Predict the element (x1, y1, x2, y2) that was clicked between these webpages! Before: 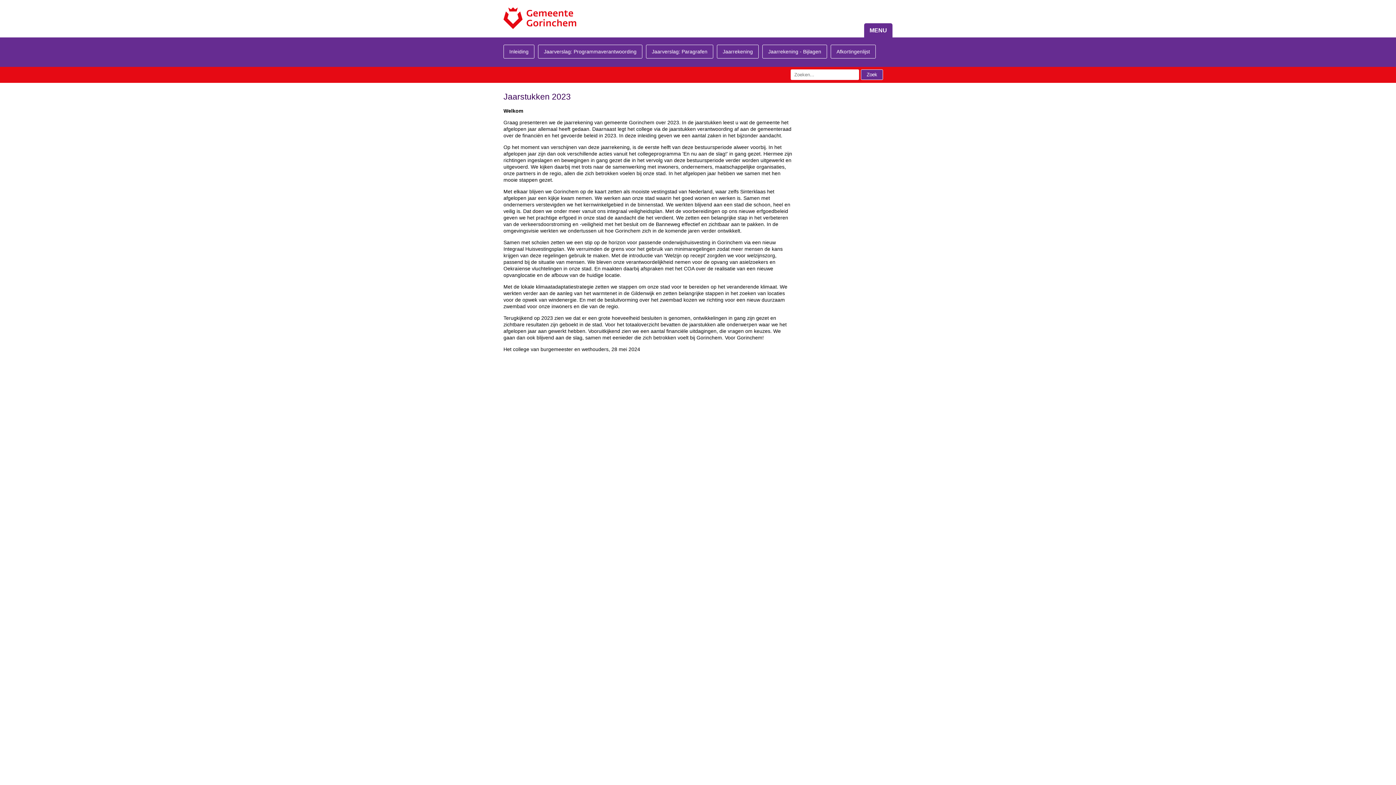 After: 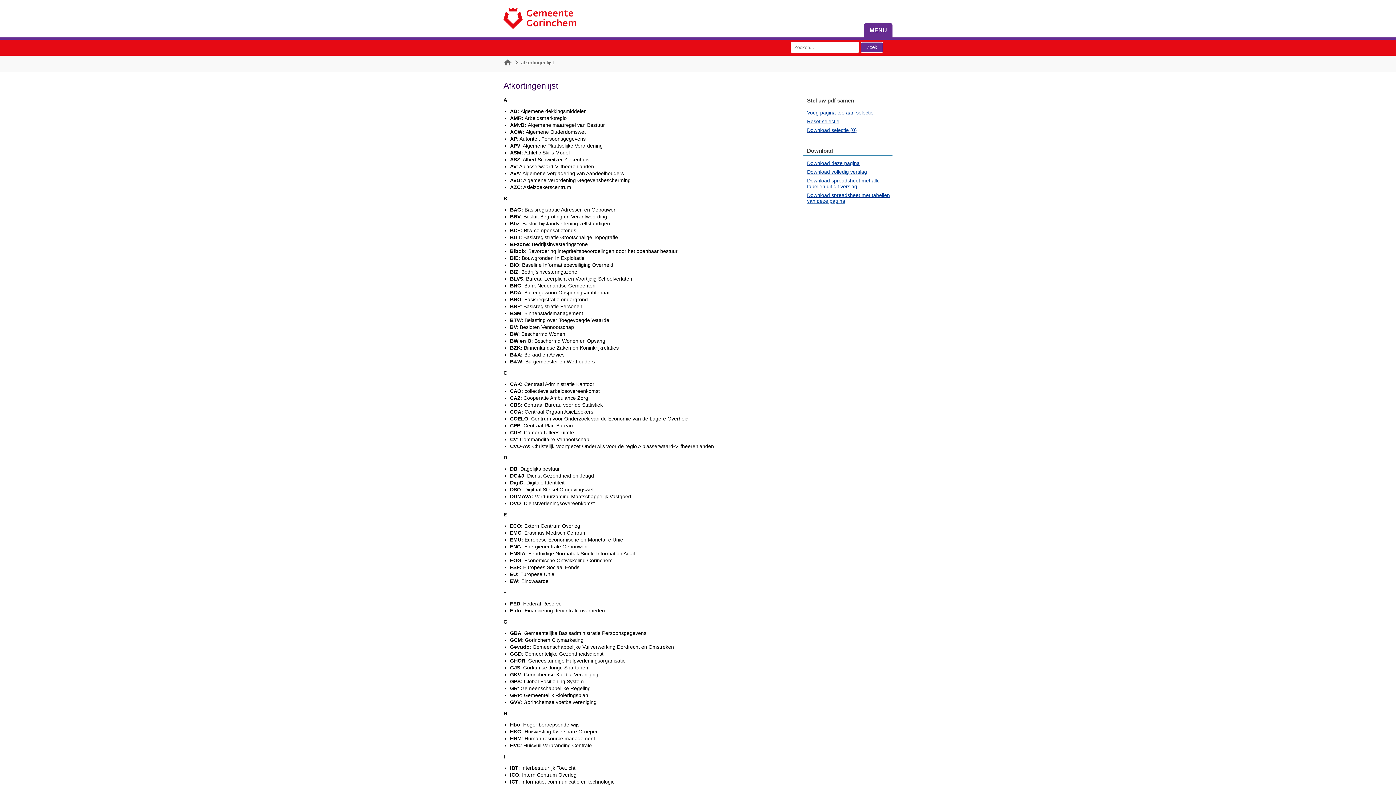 Action: bbox: (830, 44, 876, 58) label: Afkortingenlijst